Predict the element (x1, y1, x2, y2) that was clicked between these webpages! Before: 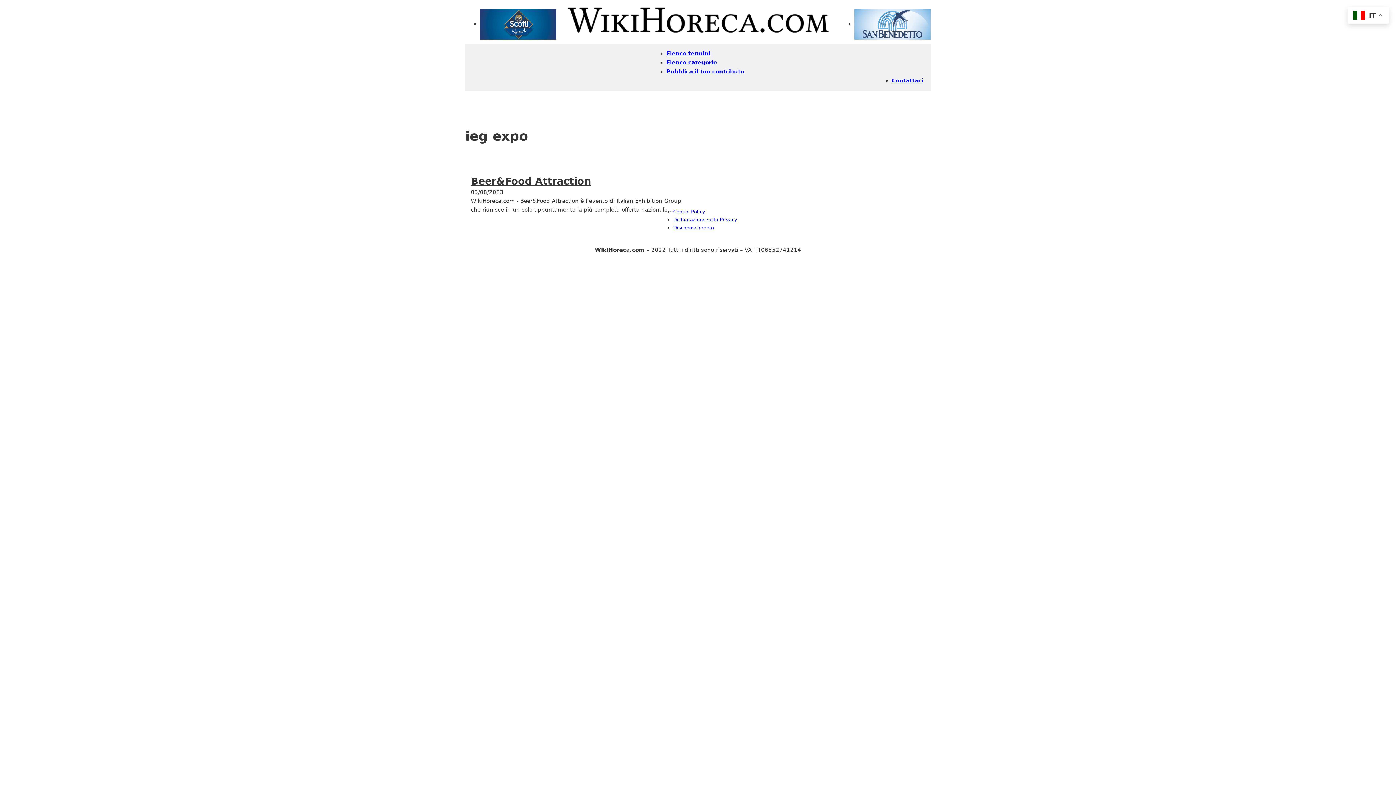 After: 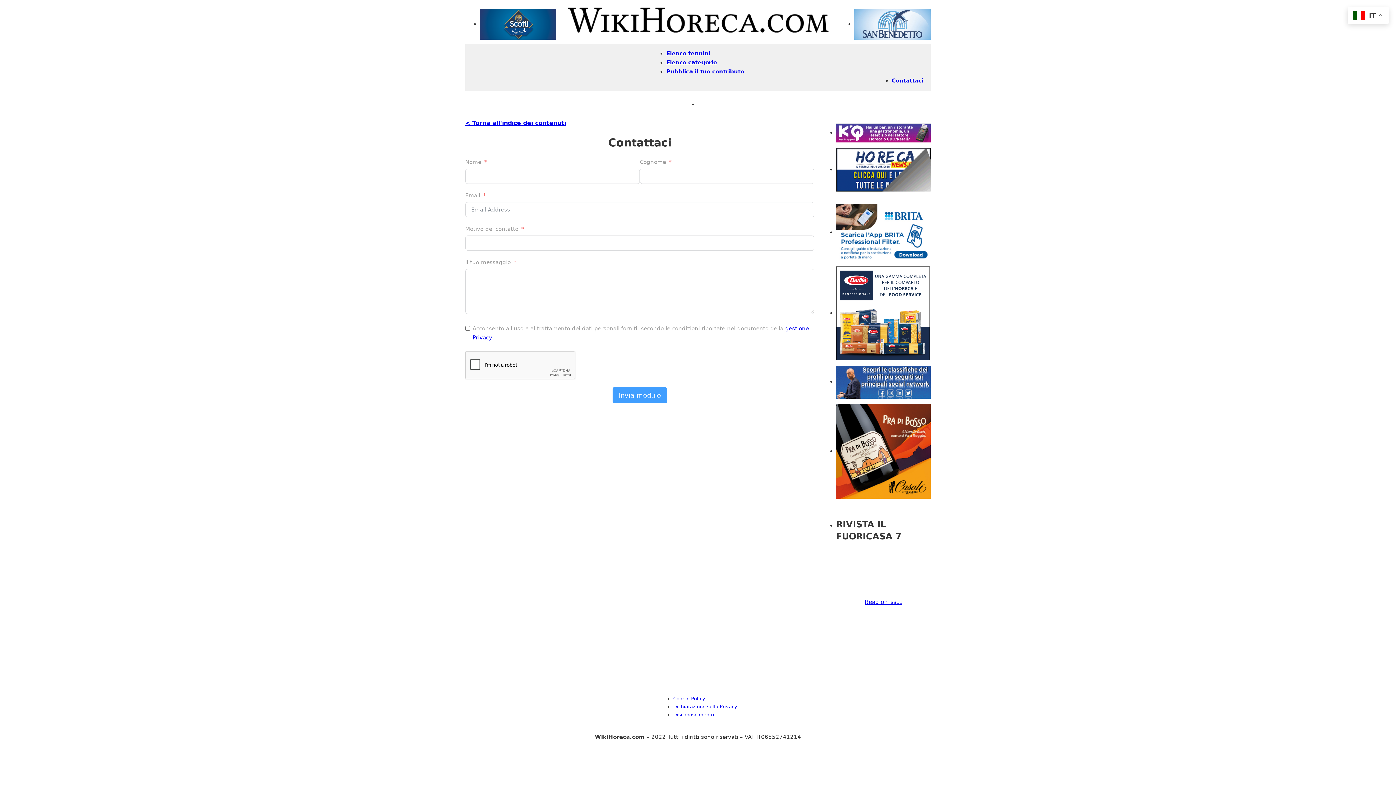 Action: label: Contattaci bbox: (892, 77, 923, 84)